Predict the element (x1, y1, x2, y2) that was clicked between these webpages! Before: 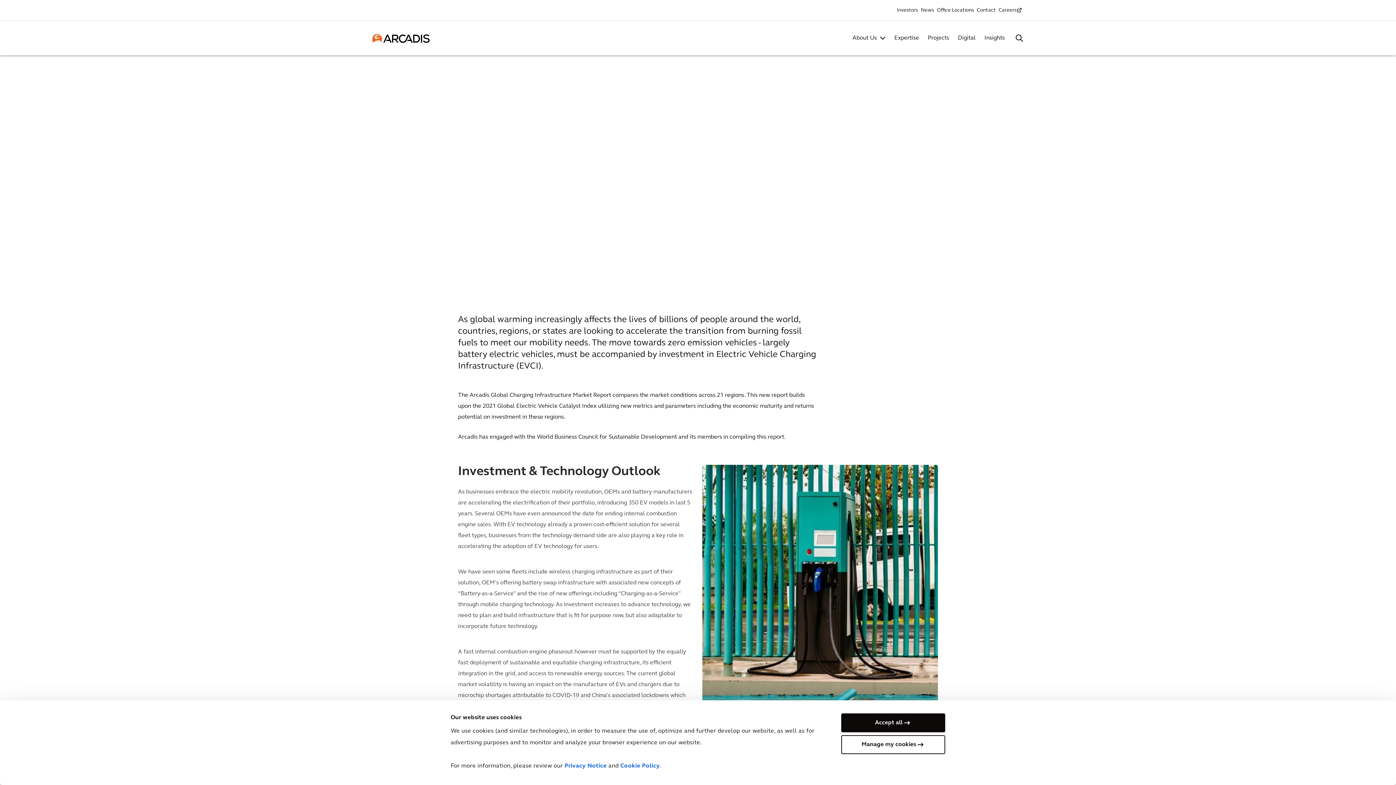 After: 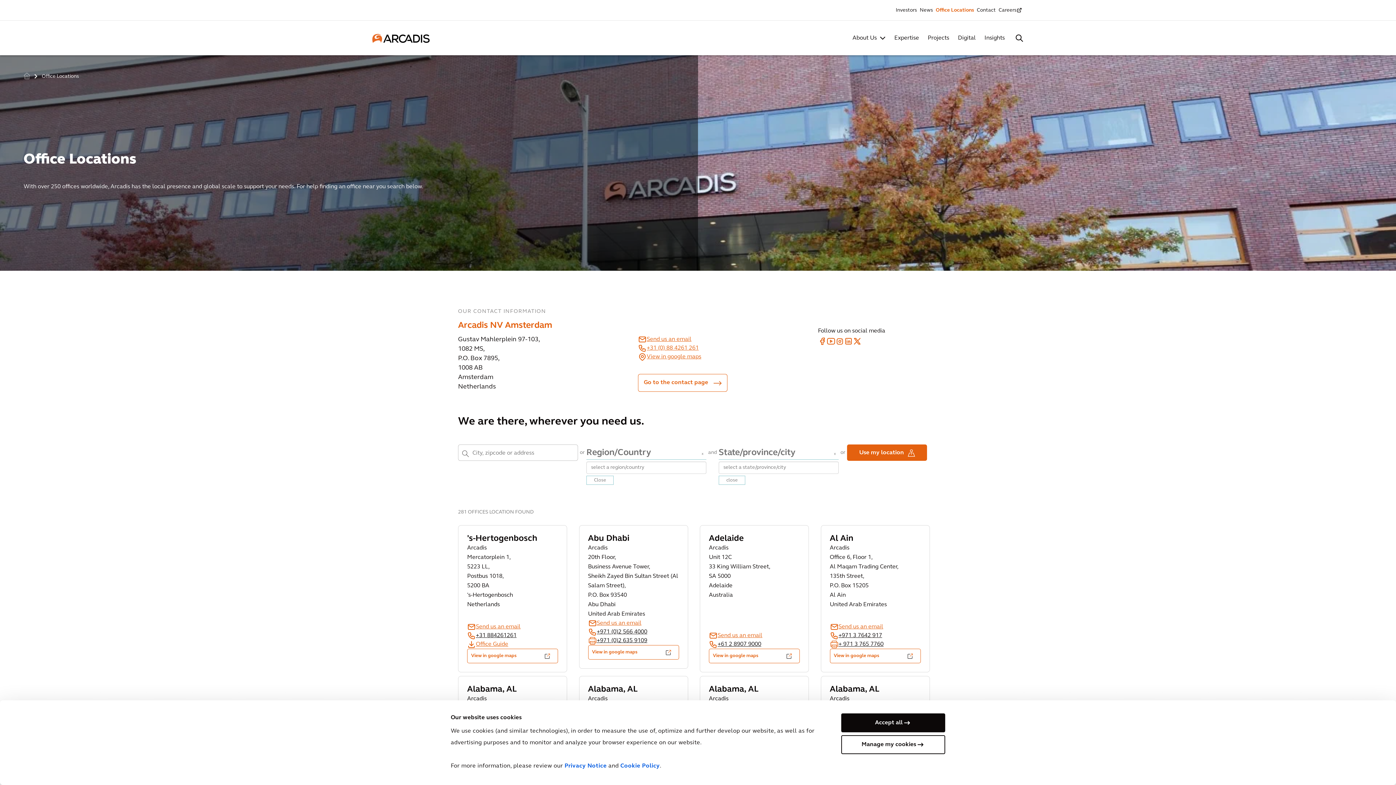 Action: bbox: (935, 6, 975, 14) label: Office Locations